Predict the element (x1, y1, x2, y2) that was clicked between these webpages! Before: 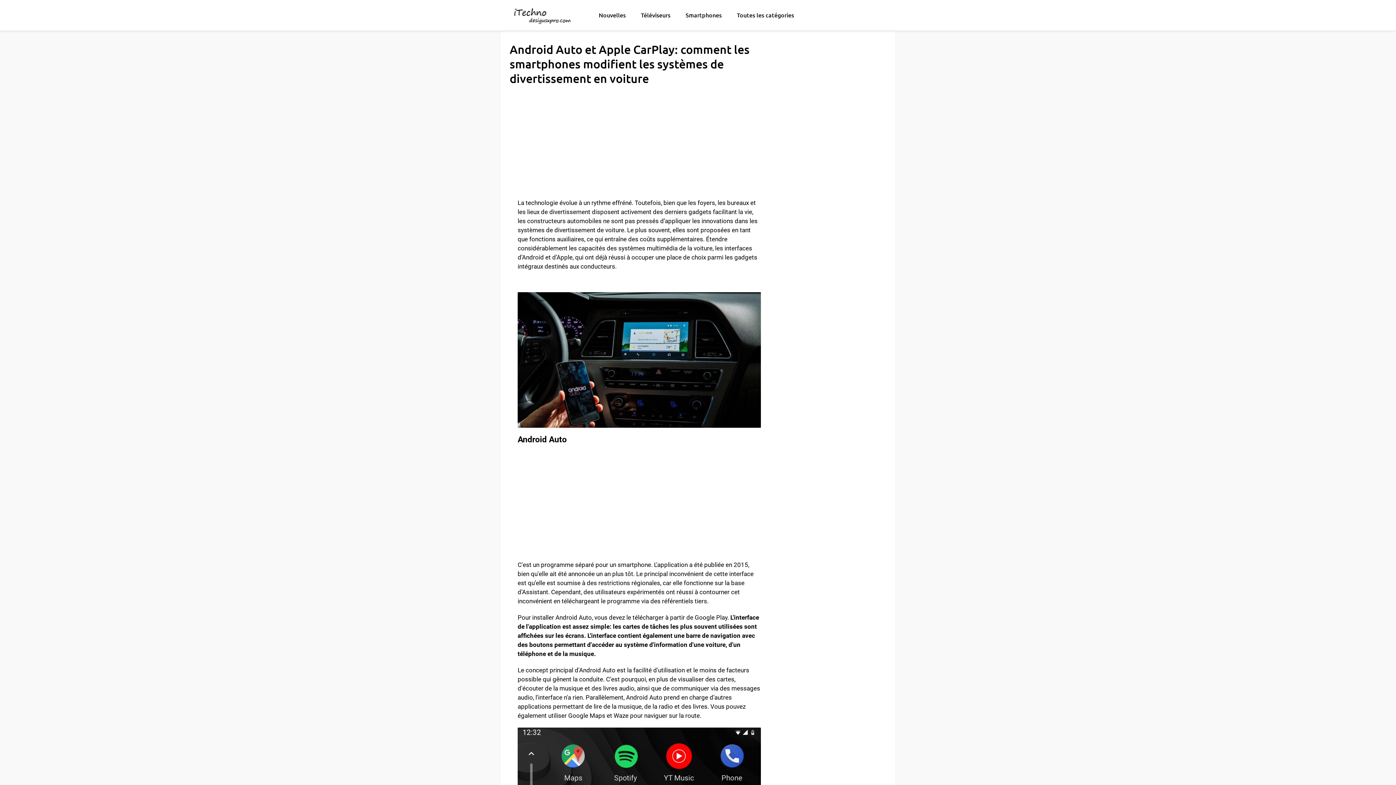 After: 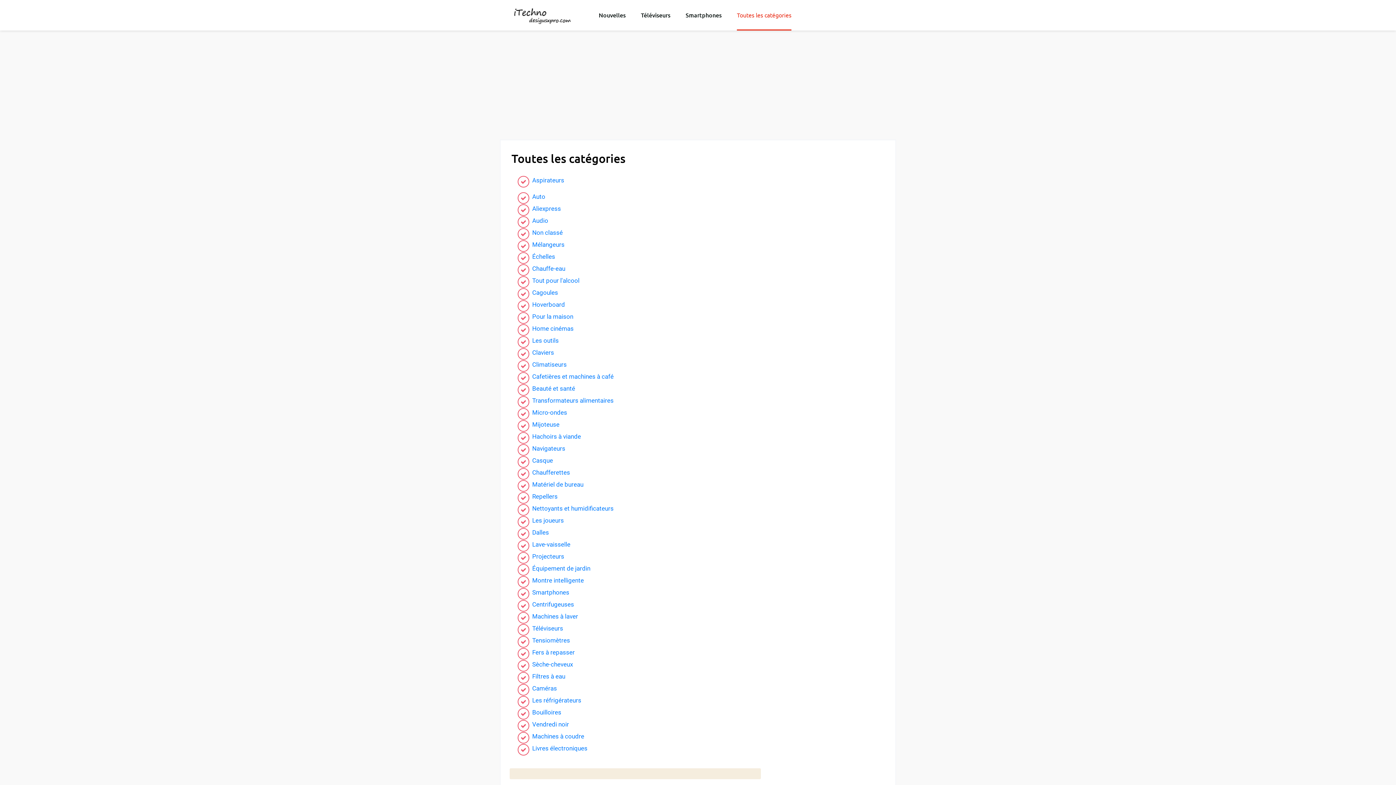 Action: label: Toutes les catégories bbox: (737, 12, 794, 29)